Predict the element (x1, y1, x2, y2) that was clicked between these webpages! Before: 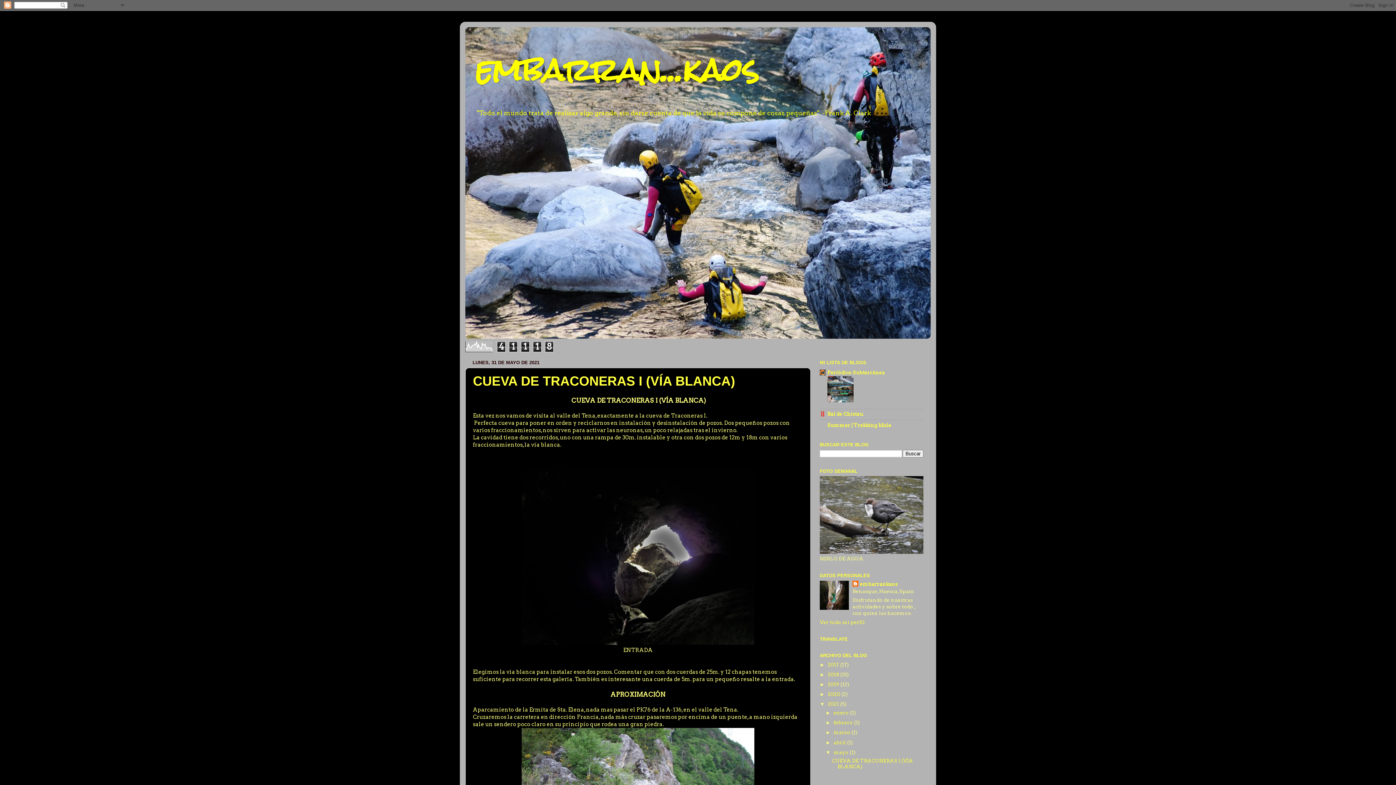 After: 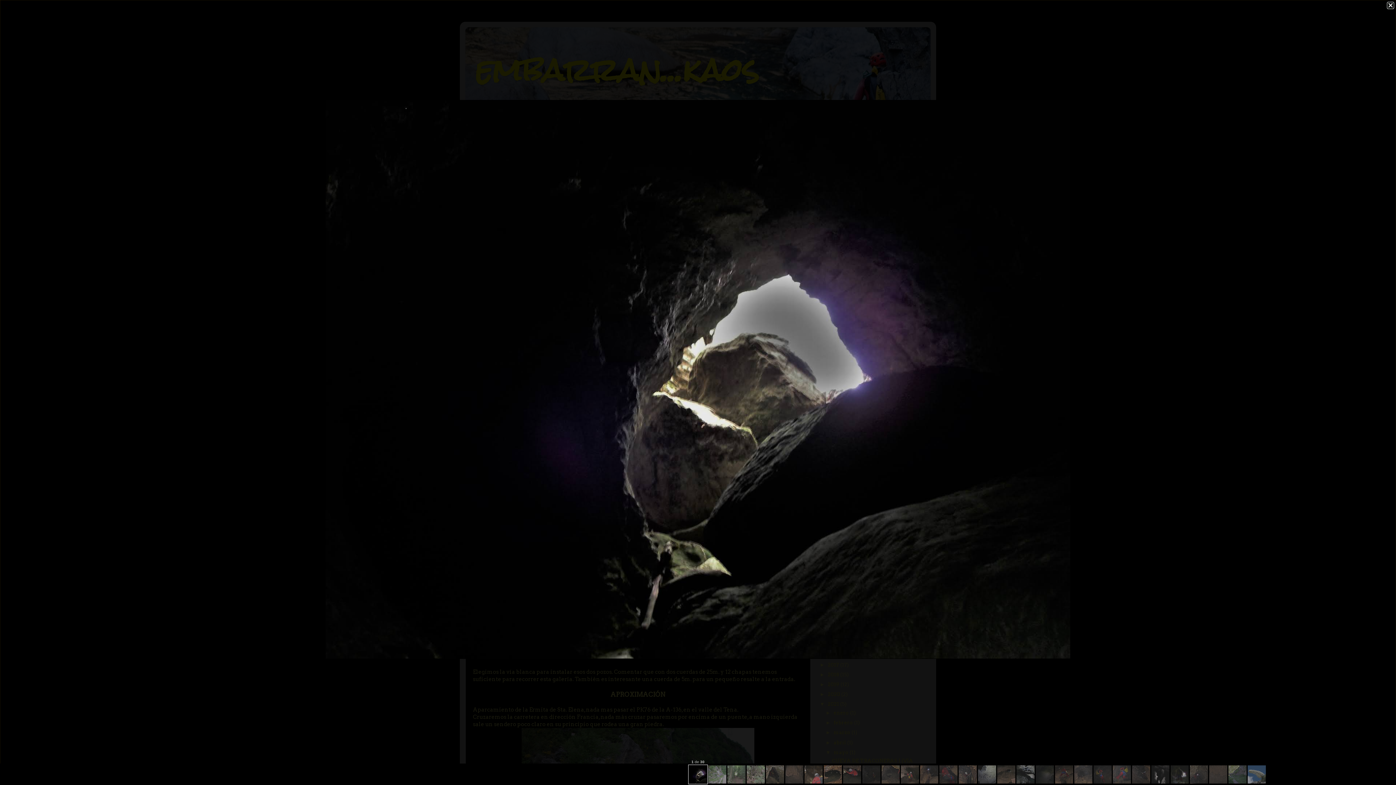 Action: bbox: (521, 640, 754, 646)